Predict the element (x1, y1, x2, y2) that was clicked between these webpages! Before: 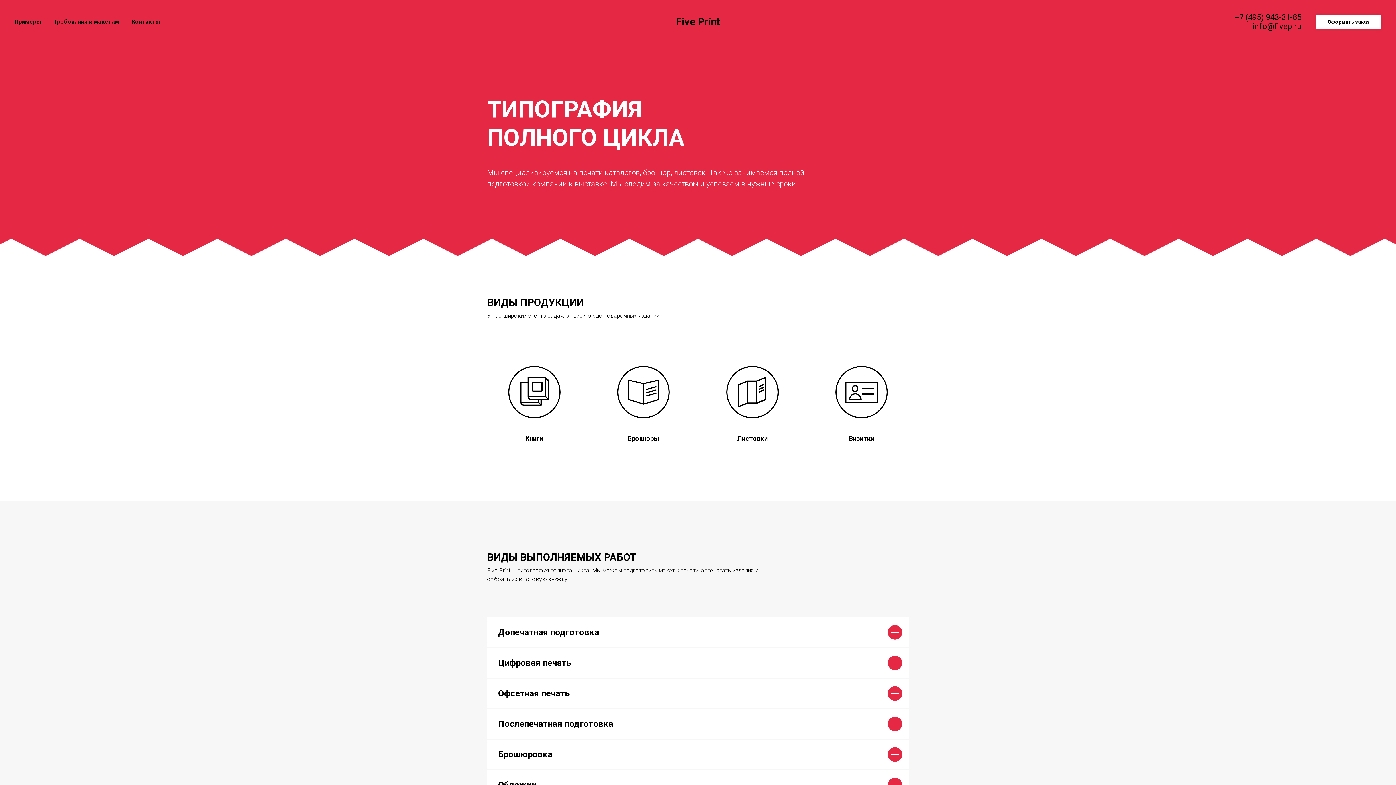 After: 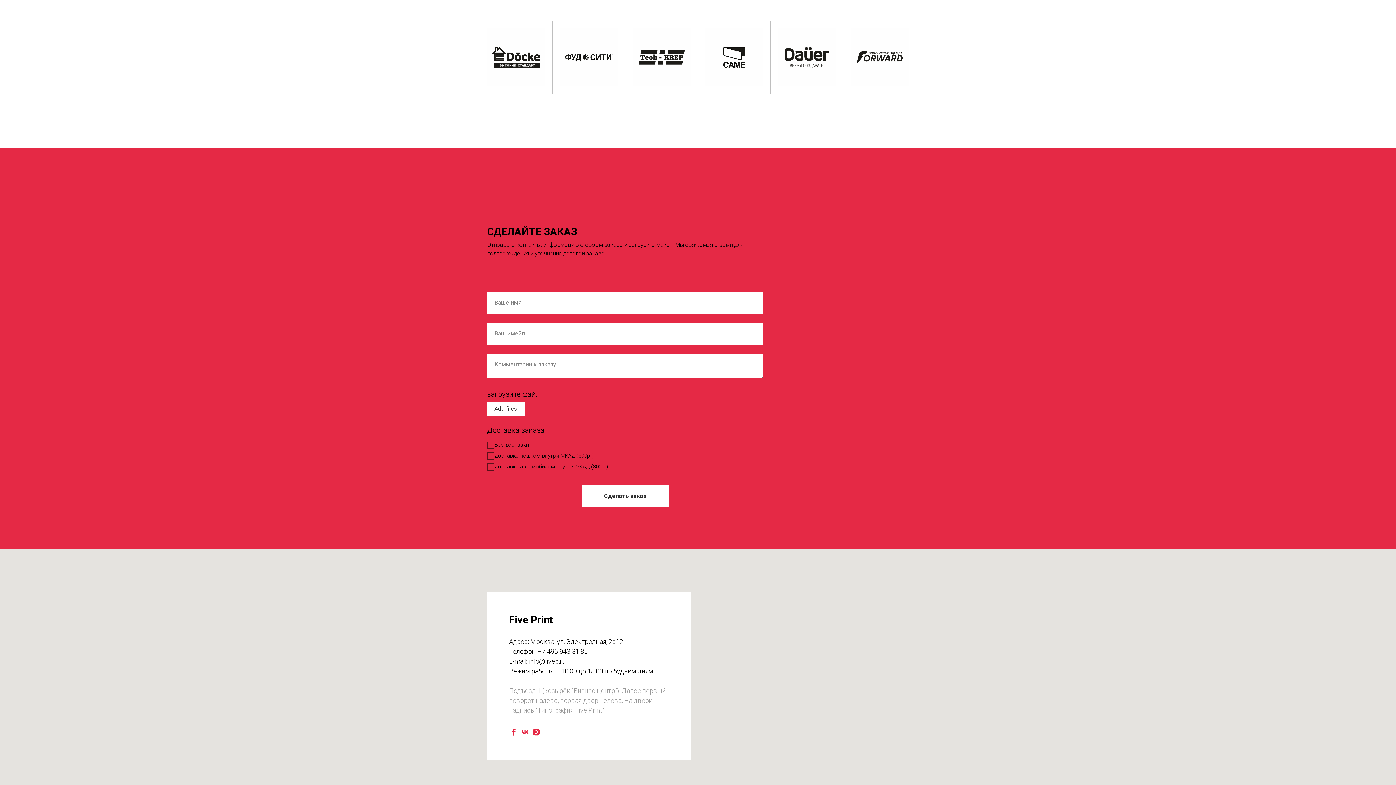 Action: bbox: (131, 18, 160, 25) label: Контакты